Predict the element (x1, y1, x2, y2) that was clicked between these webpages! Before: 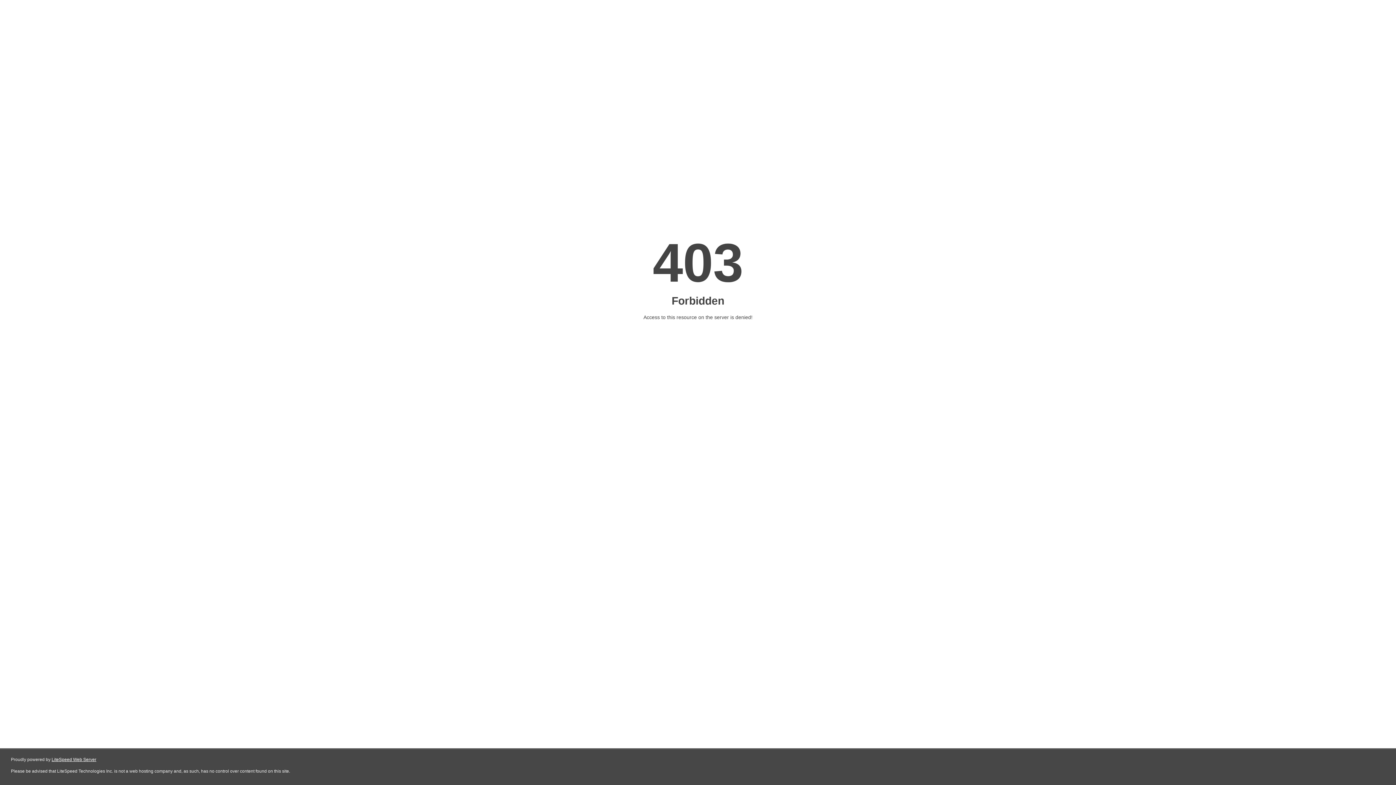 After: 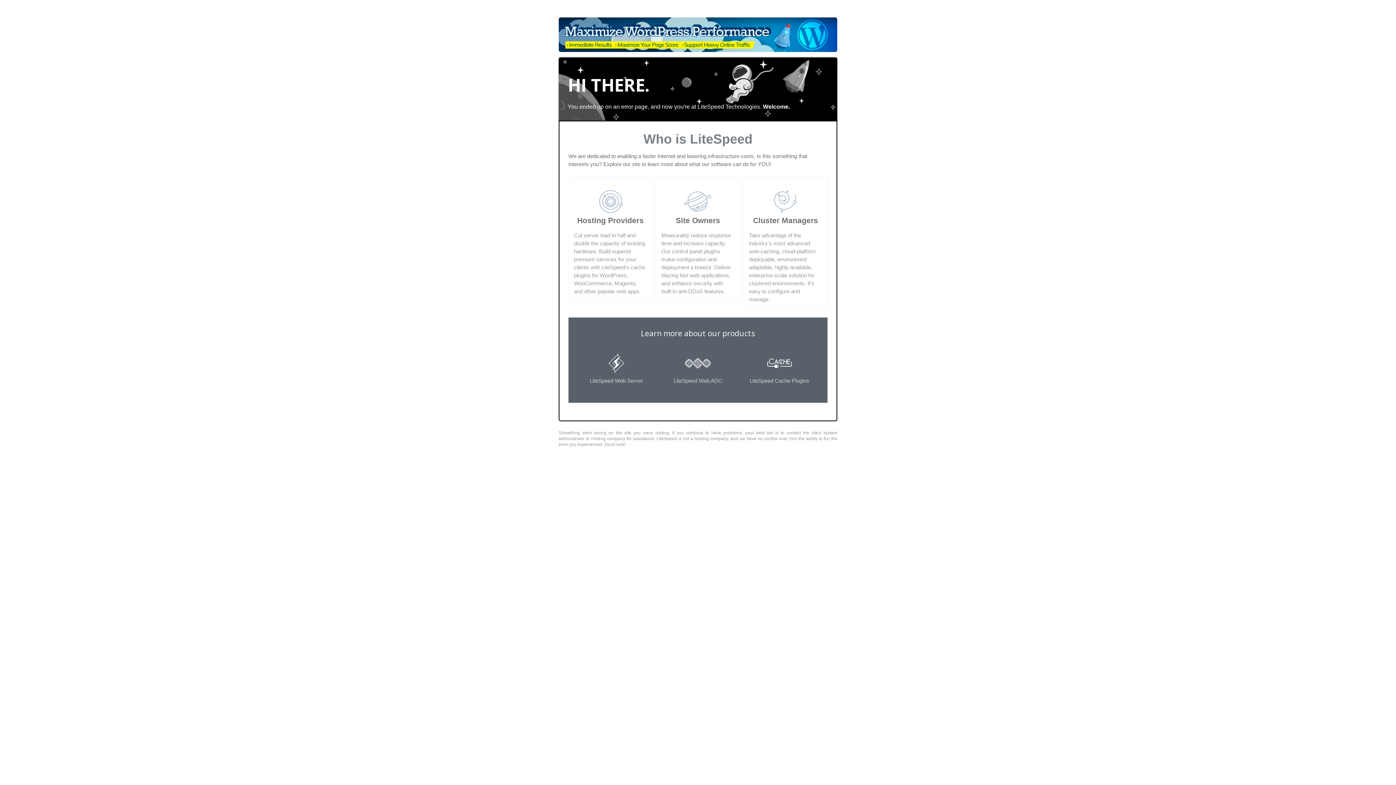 Action: label: LiteSpeed Web Server bbox: (51, 757, 96, 762)